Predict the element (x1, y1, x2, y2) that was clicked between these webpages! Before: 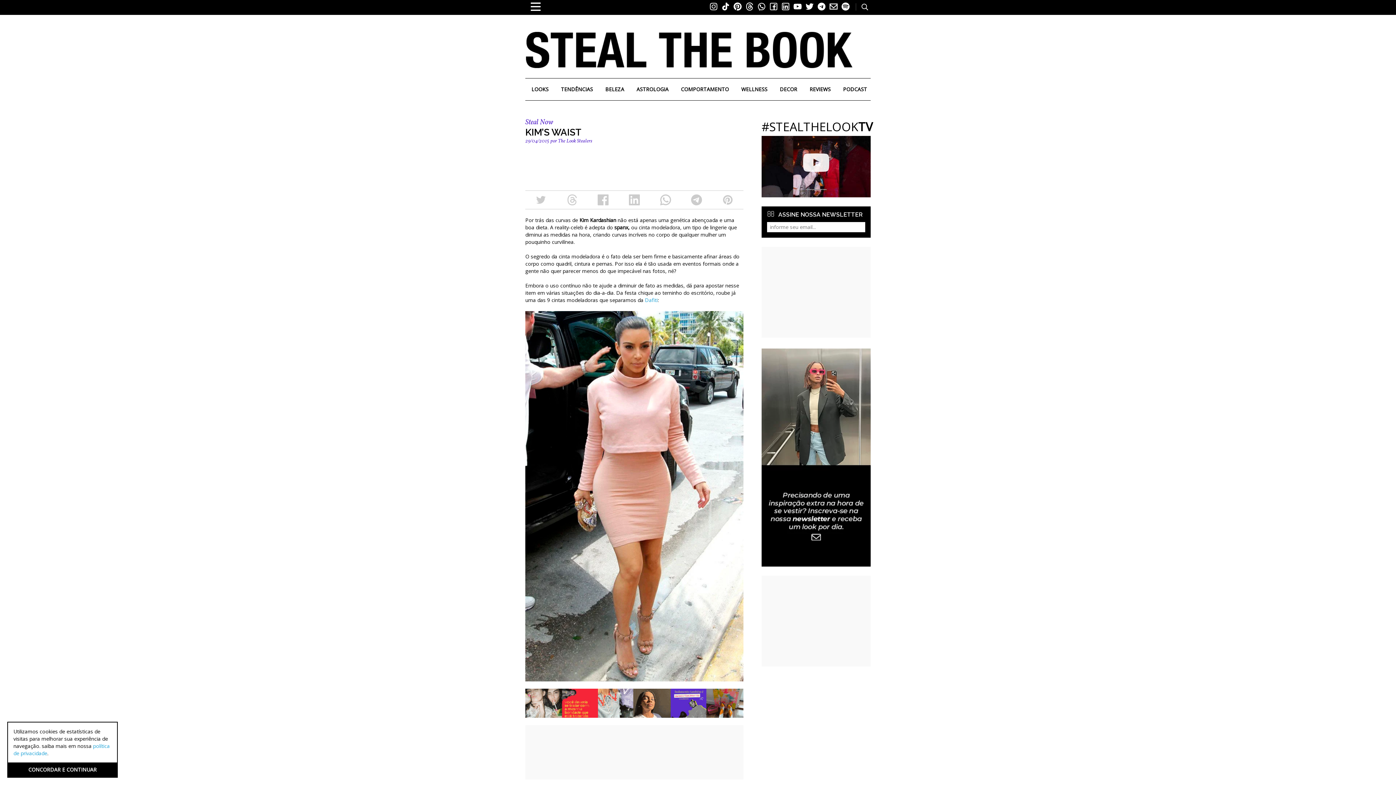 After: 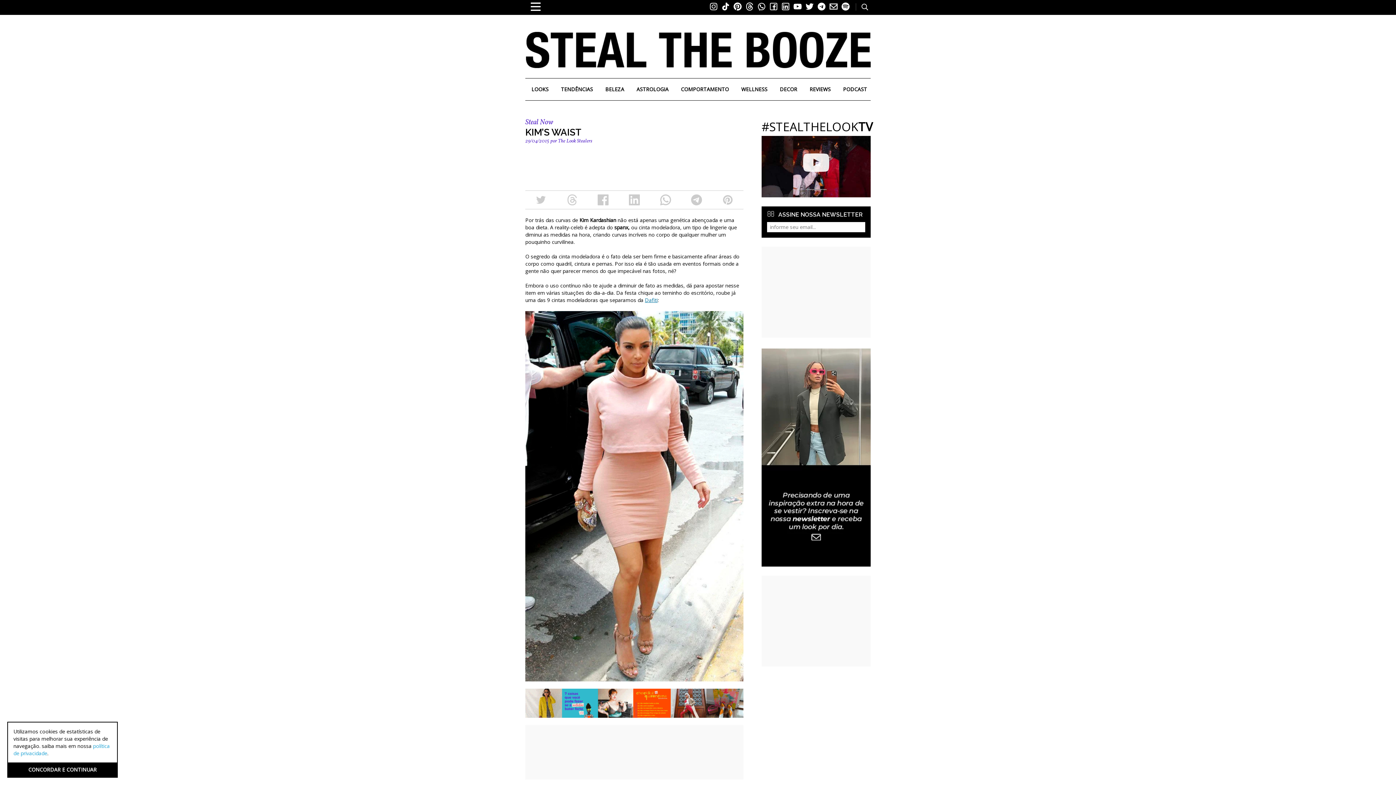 Action: bbox: (645, 296, 657, 303) label: Dafiti